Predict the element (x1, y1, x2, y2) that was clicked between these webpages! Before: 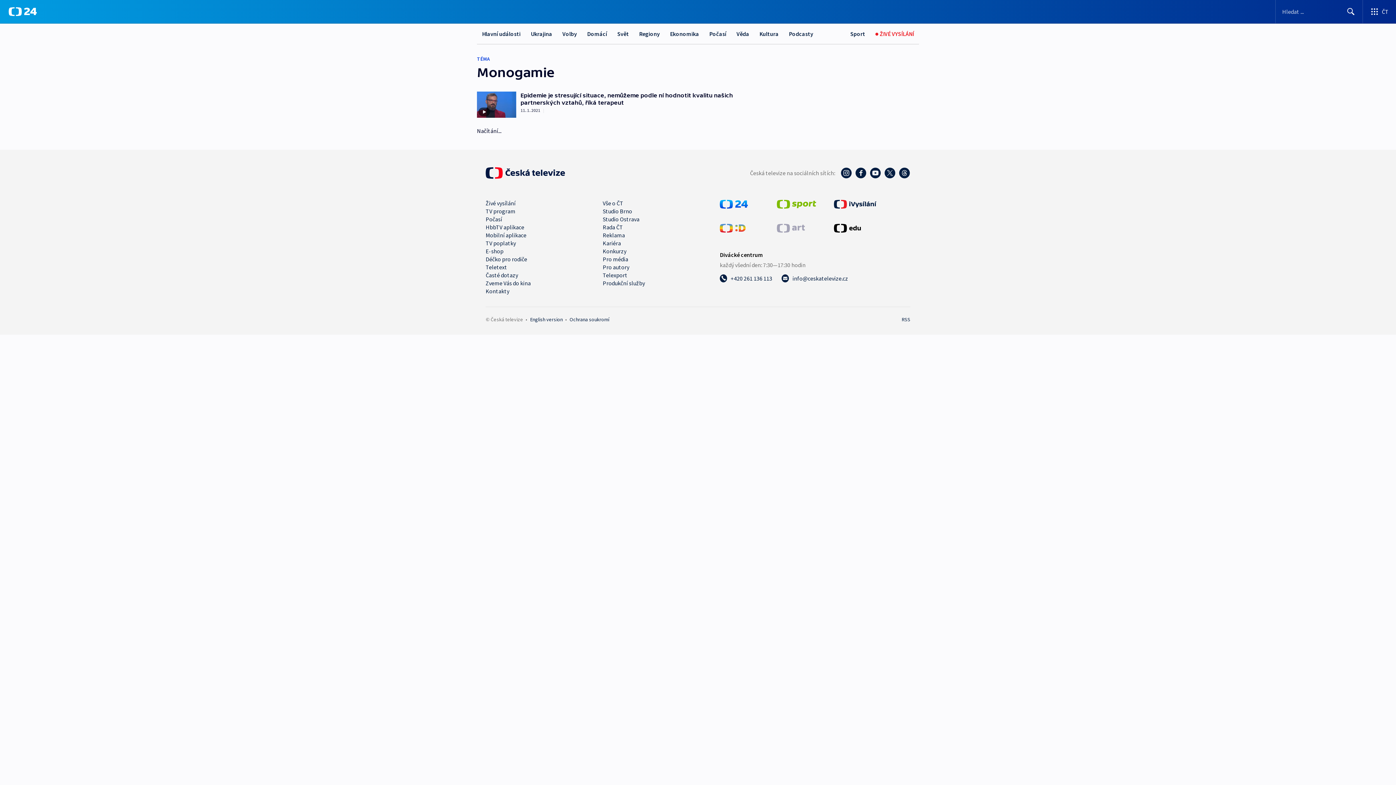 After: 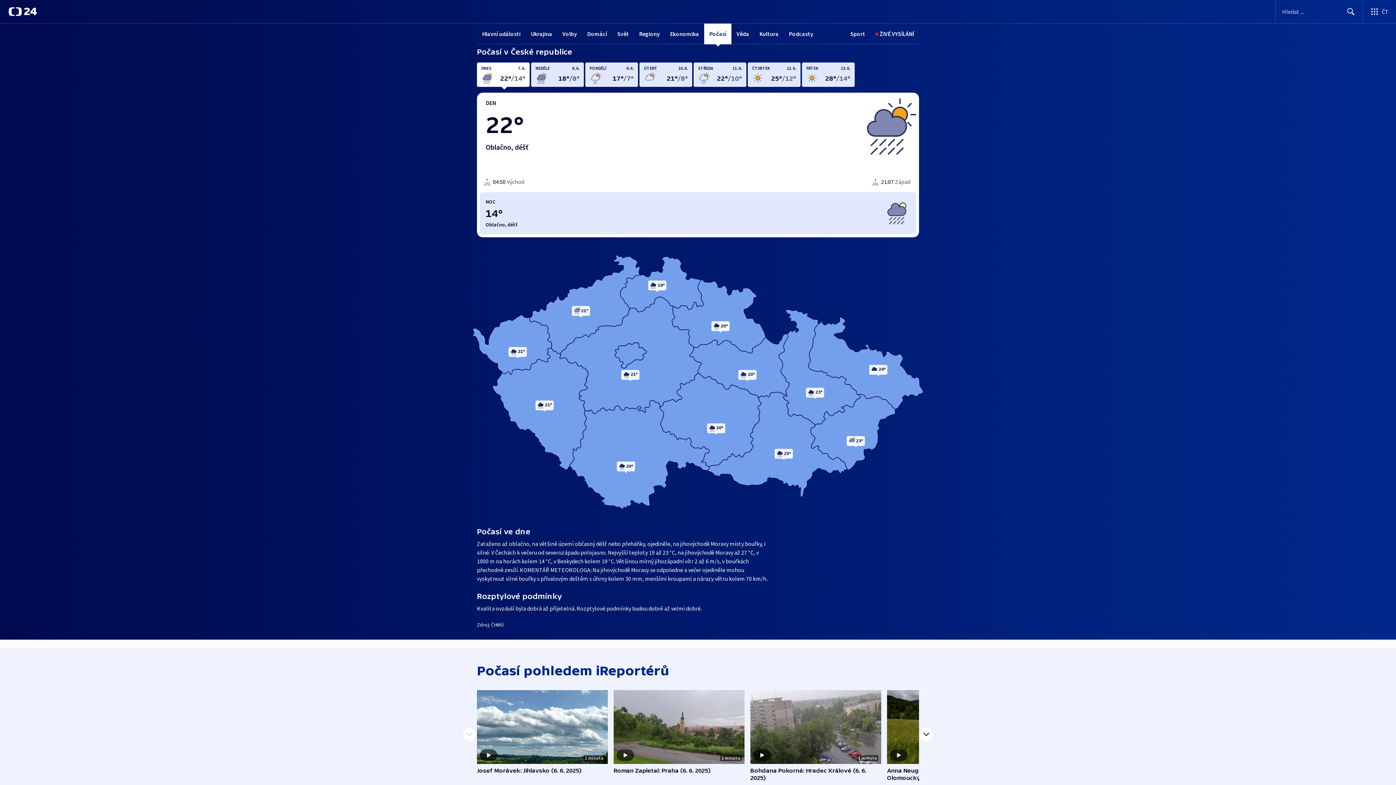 Action: bbox: (704, 23, 731, 44) label: Počasí